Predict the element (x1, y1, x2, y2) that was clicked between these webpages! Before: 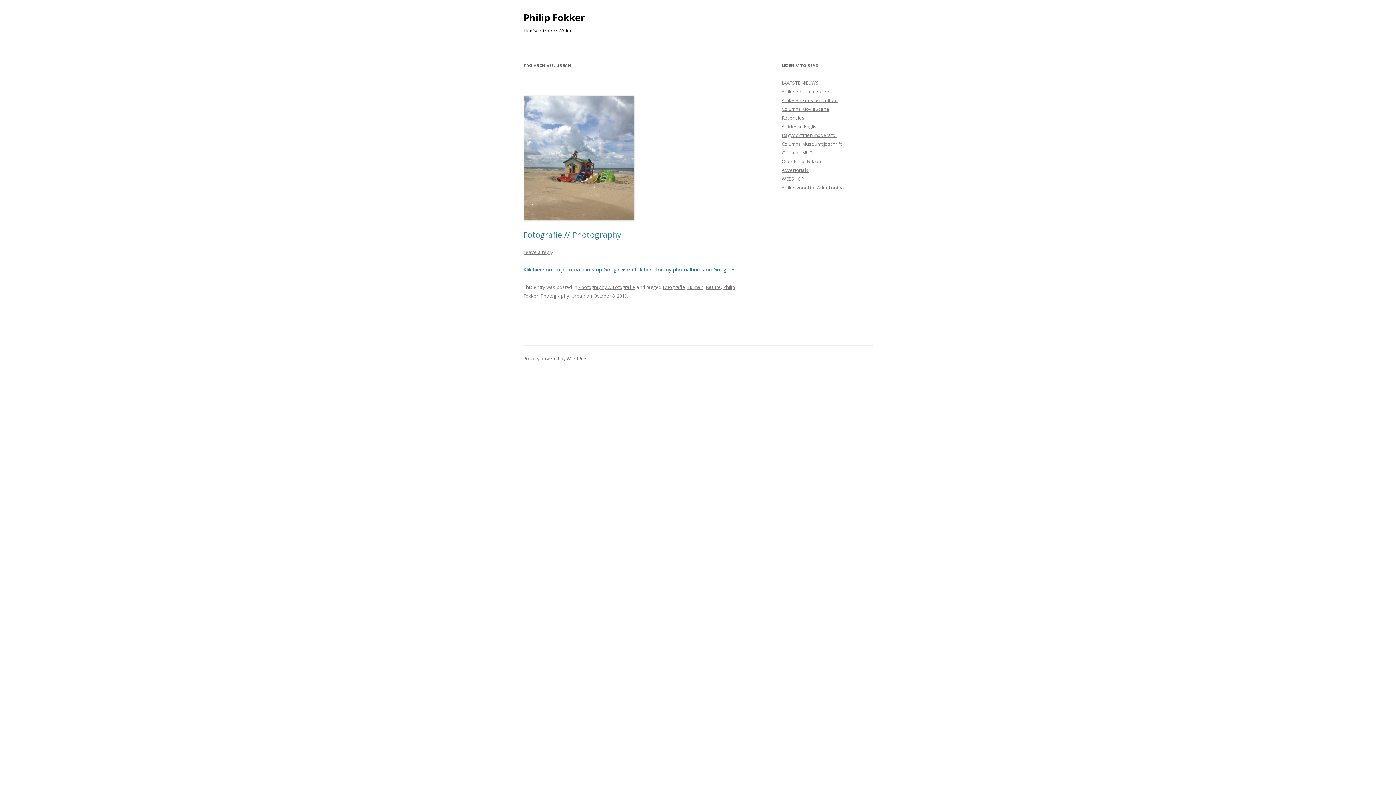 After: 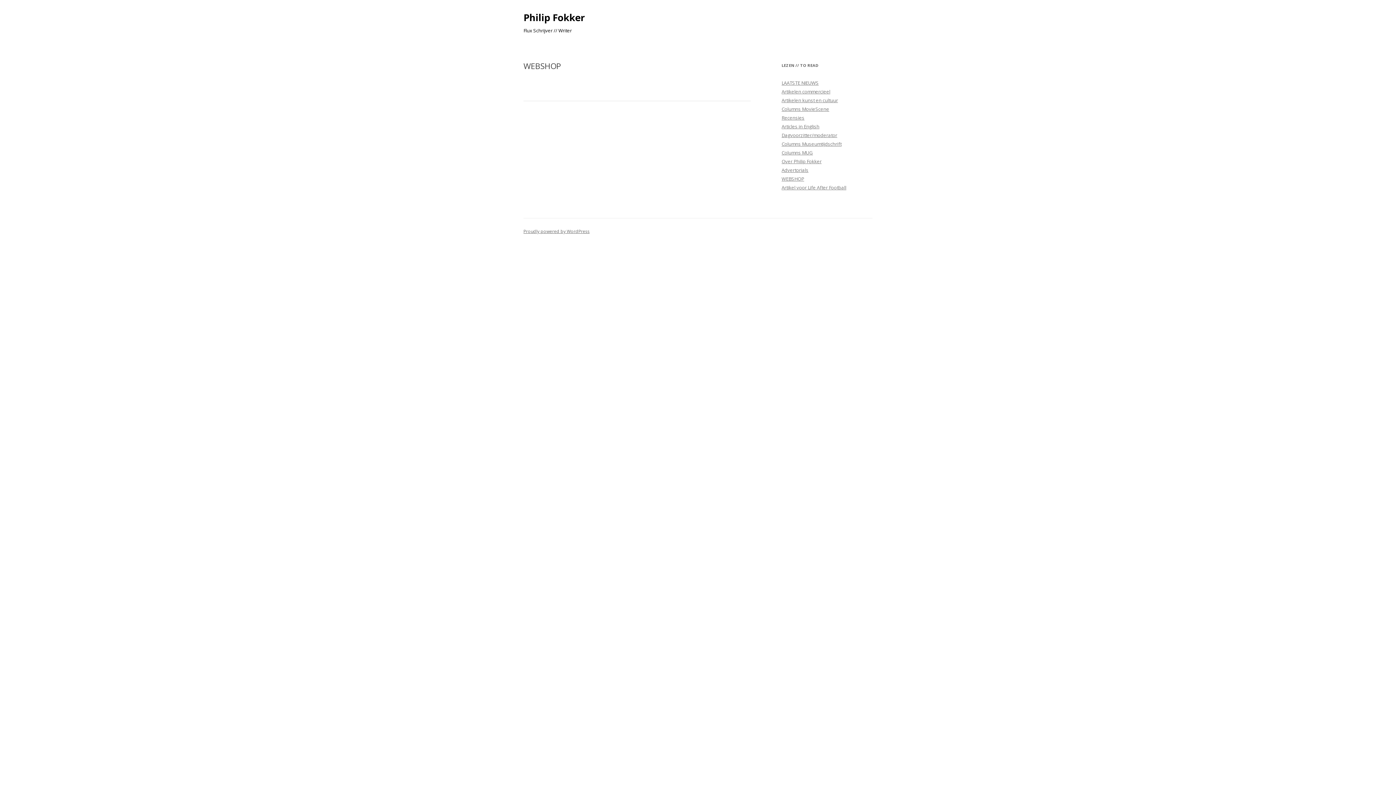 Action: label: WEBSHOP bbox: (781, 175, 804, 182)